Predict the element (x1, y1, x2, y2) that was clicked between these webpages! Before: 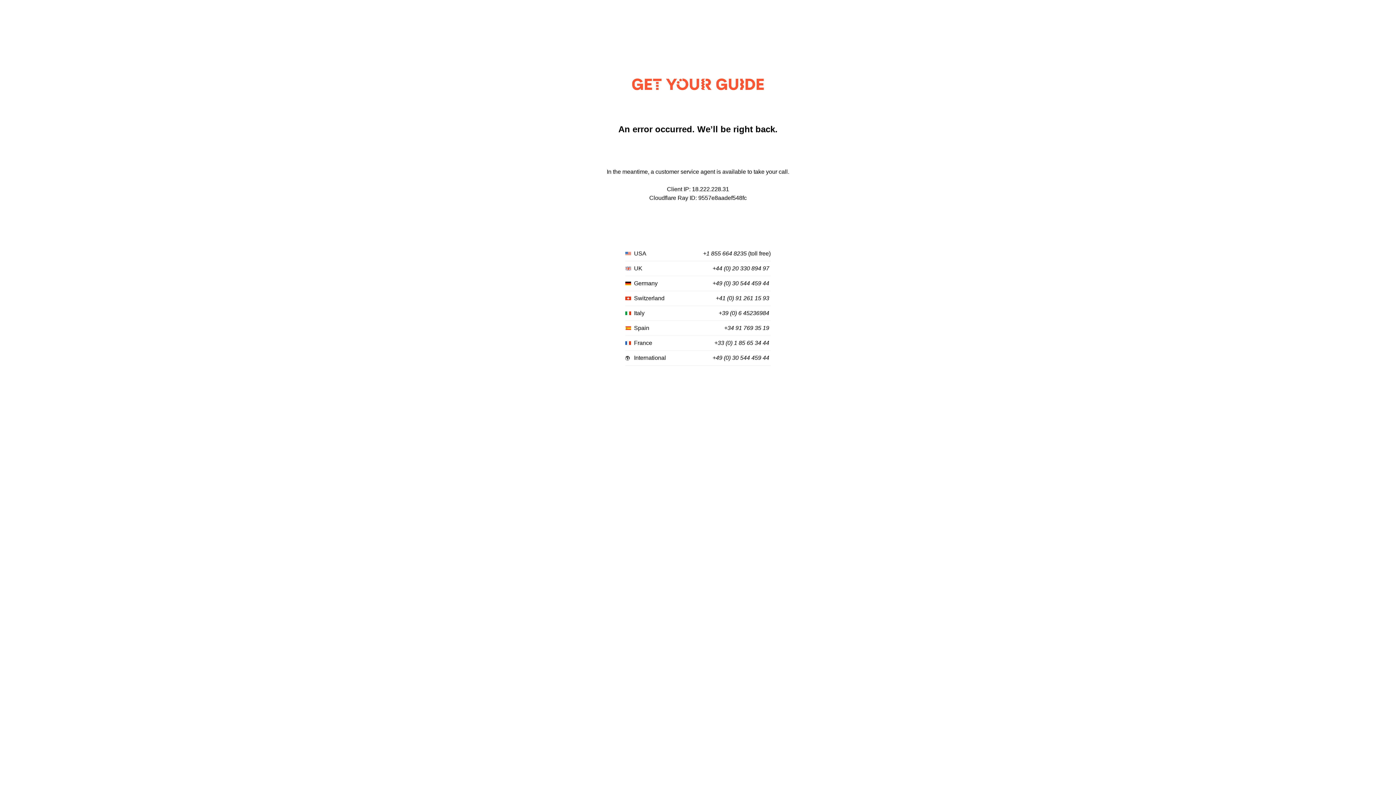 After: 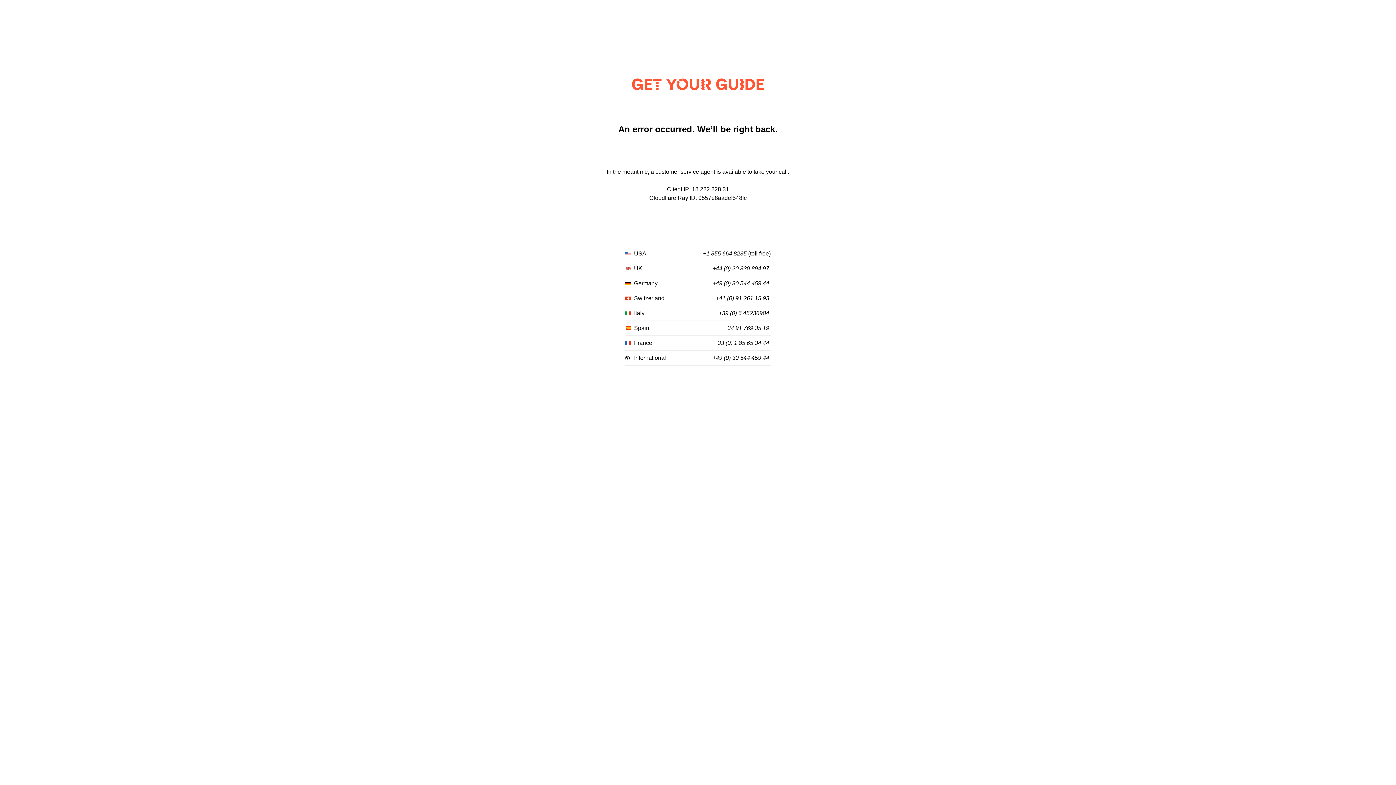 Action: bbox: (716, 295, 769, 301) label: +41 (0) 91 261 15 93